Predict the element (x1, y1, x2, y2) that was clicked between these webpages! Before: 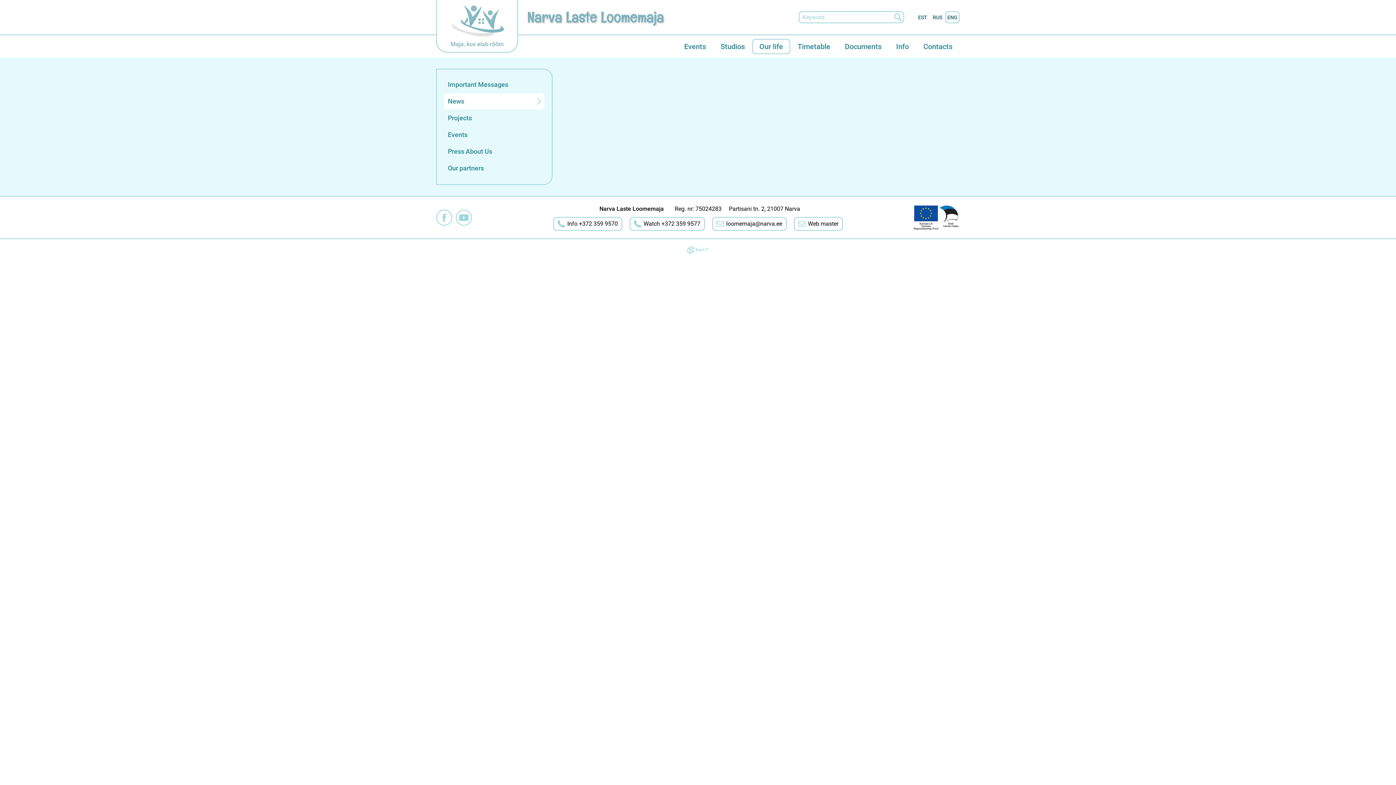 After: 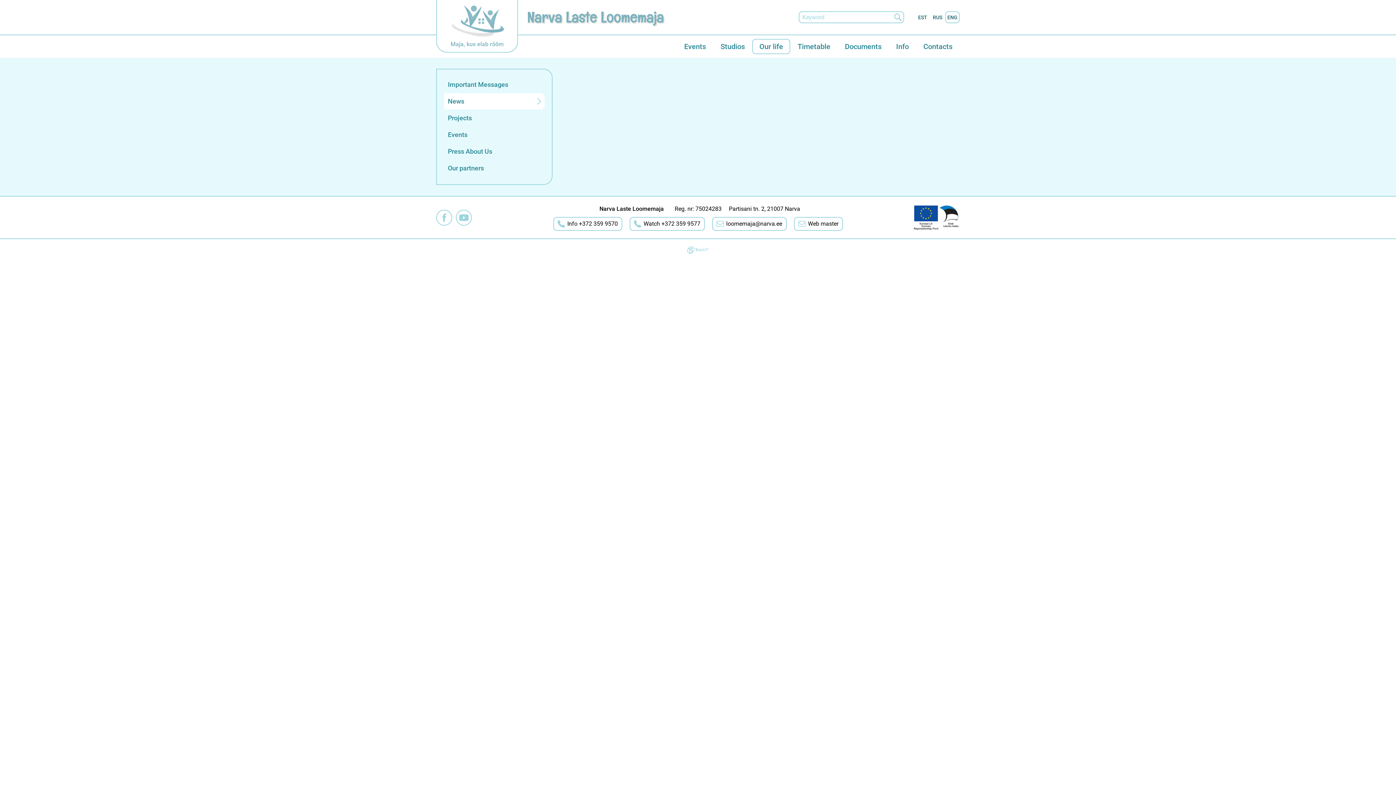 Action: label: ENG bbox: (945, 11, 960, 23)